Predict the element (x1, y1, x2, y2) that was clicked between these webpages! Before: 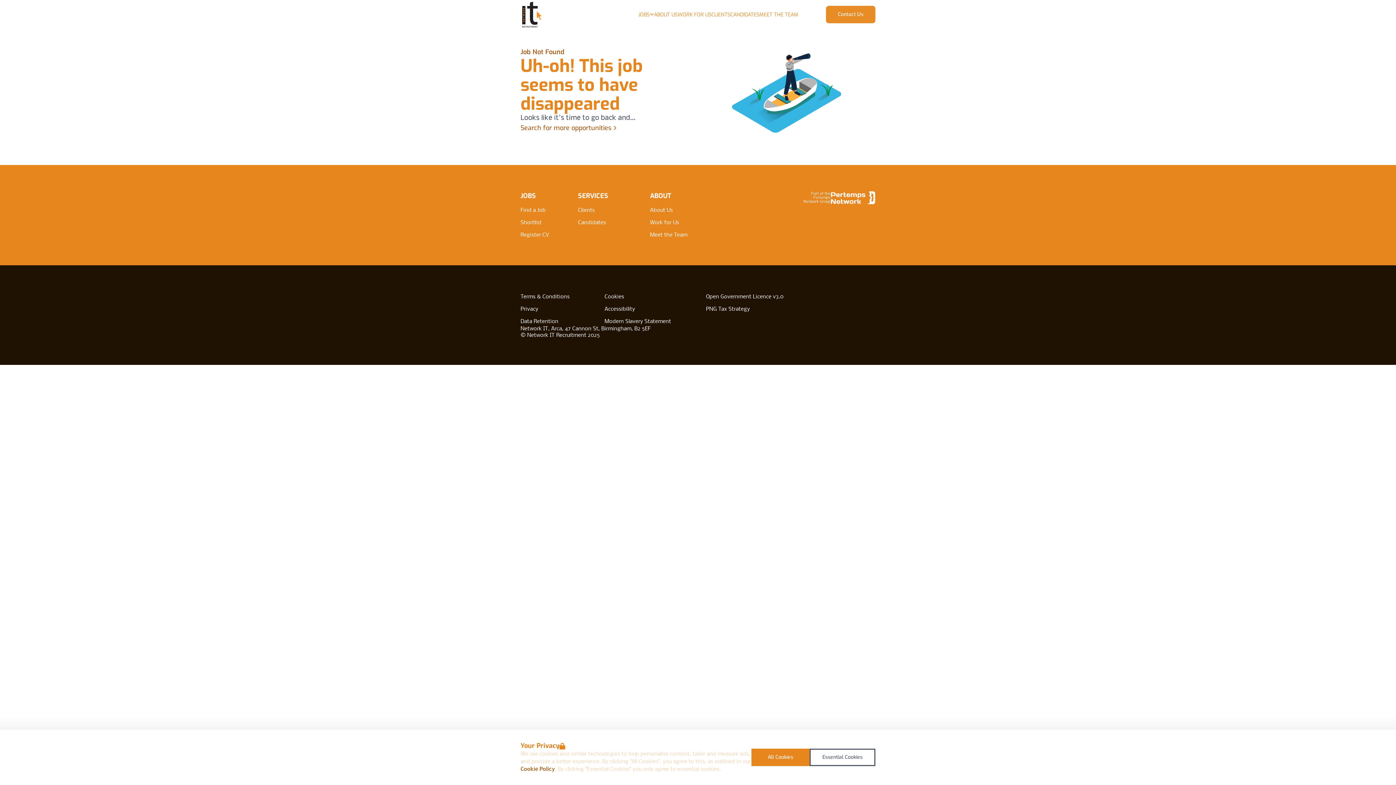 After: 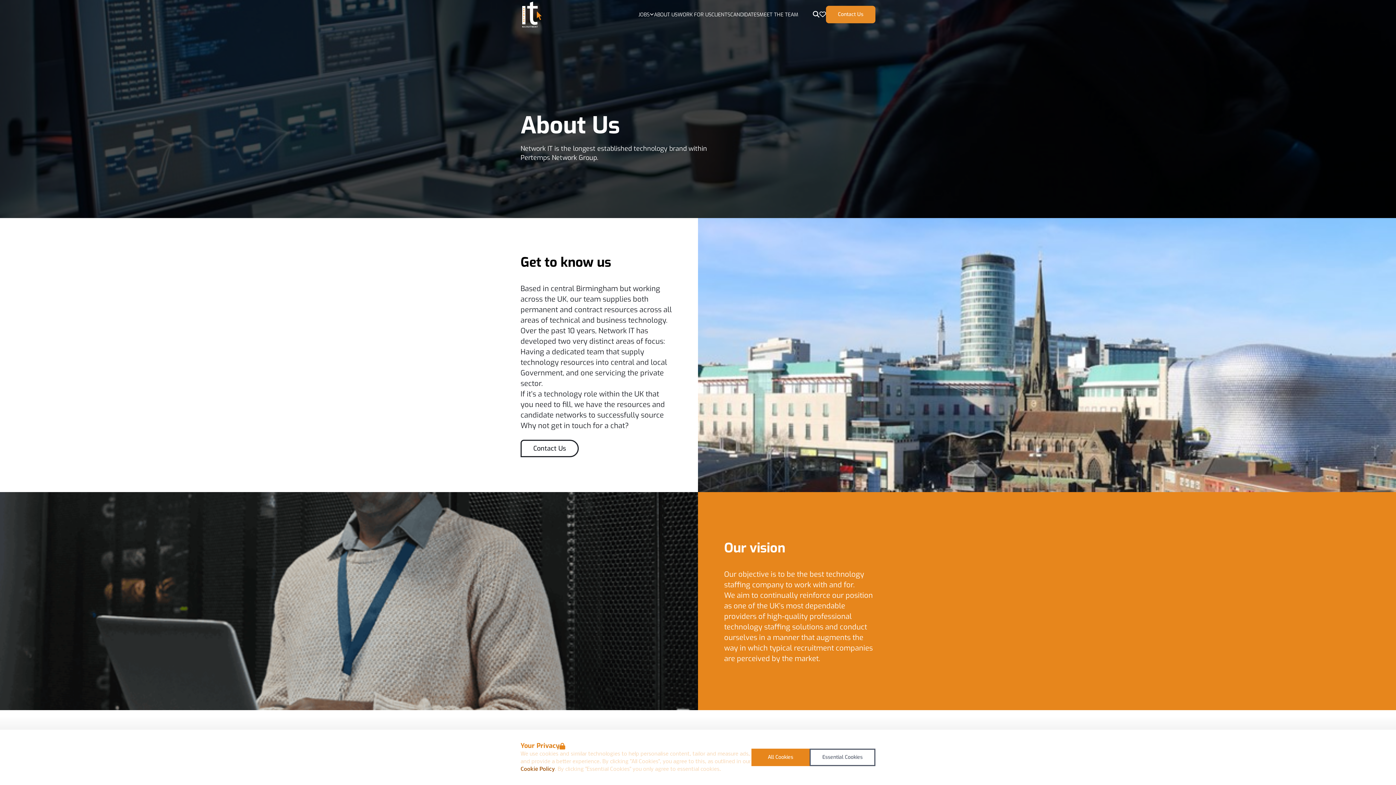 Action: label: About Us bbox: (650, 207, 673, 213)